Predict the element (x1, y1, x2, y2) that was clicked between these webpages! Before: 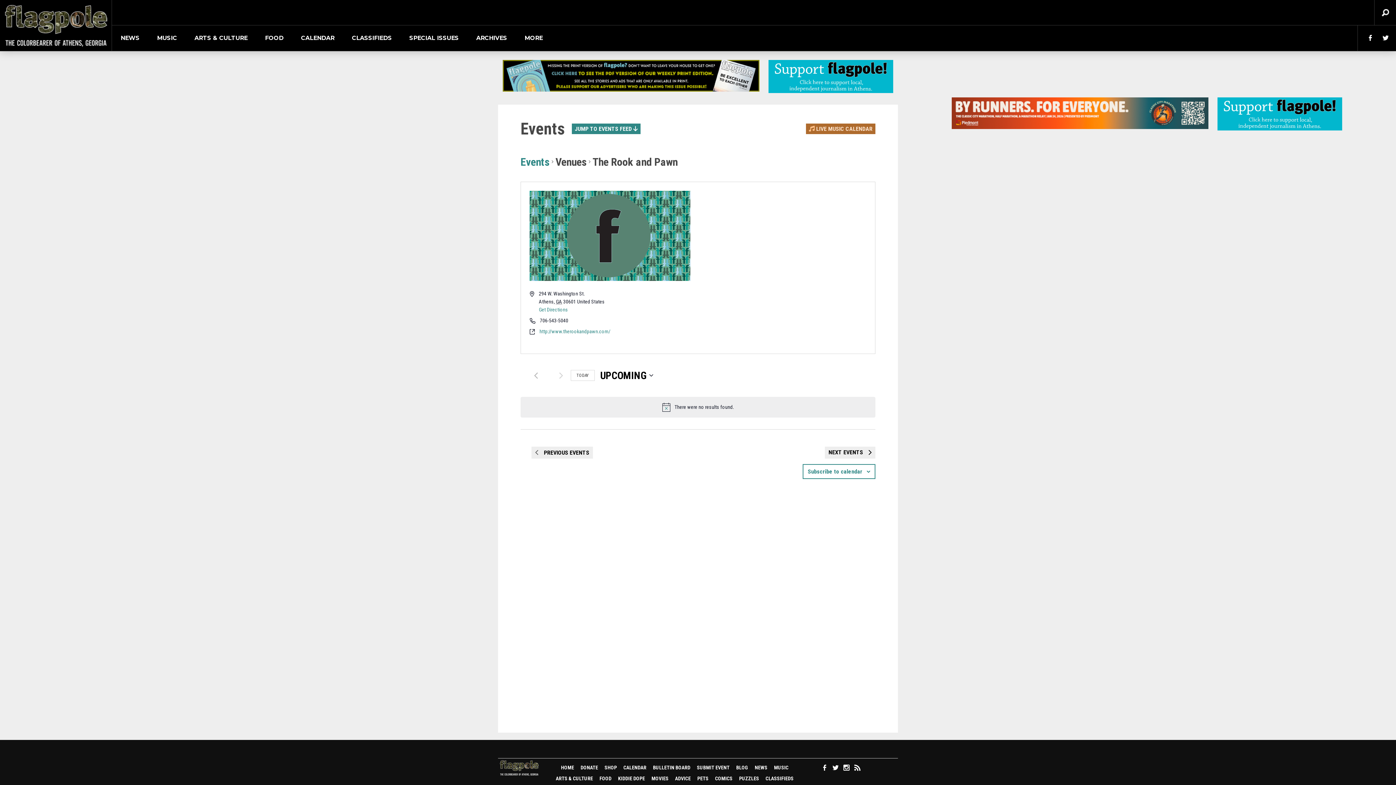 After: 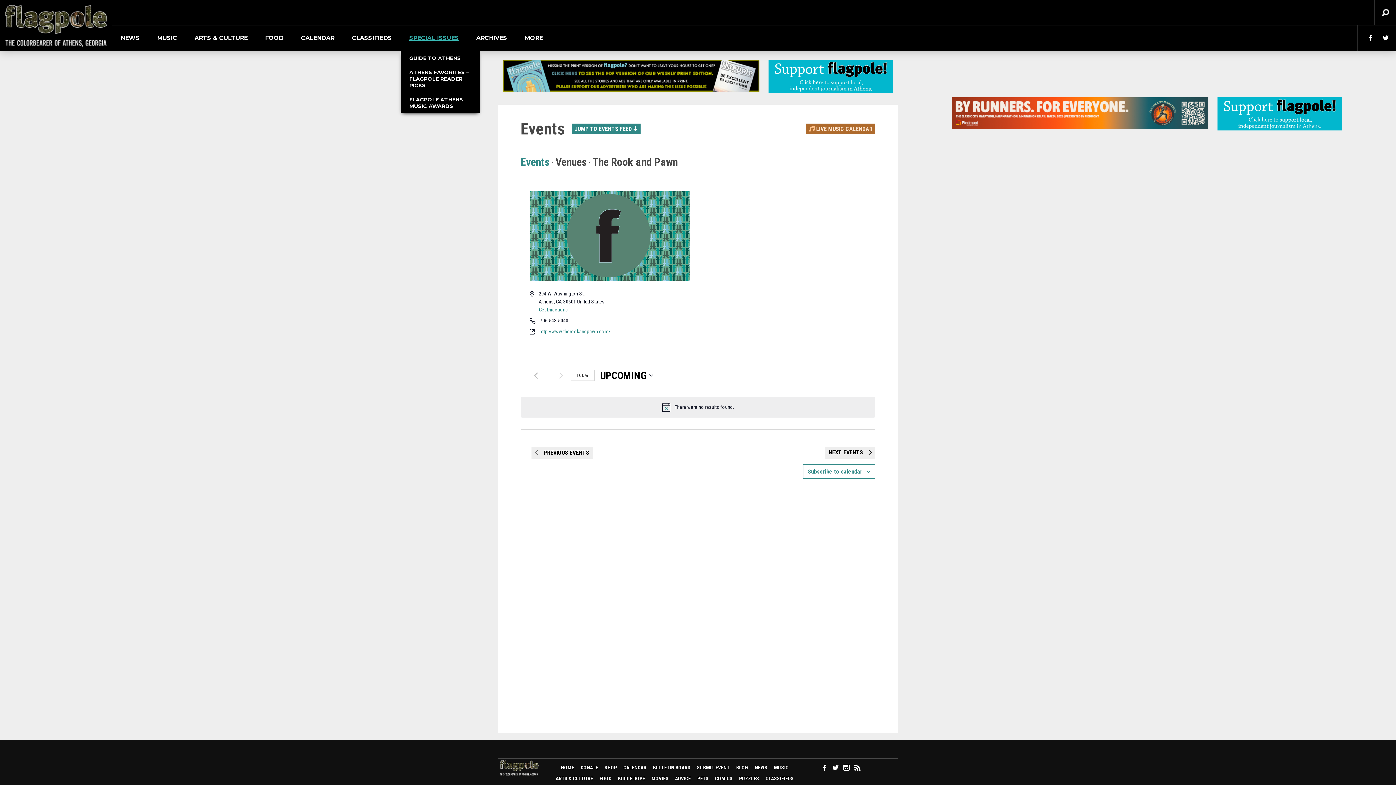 Action: label: SPECIAL ISSUES bbox: (400, 25, 467, 50)